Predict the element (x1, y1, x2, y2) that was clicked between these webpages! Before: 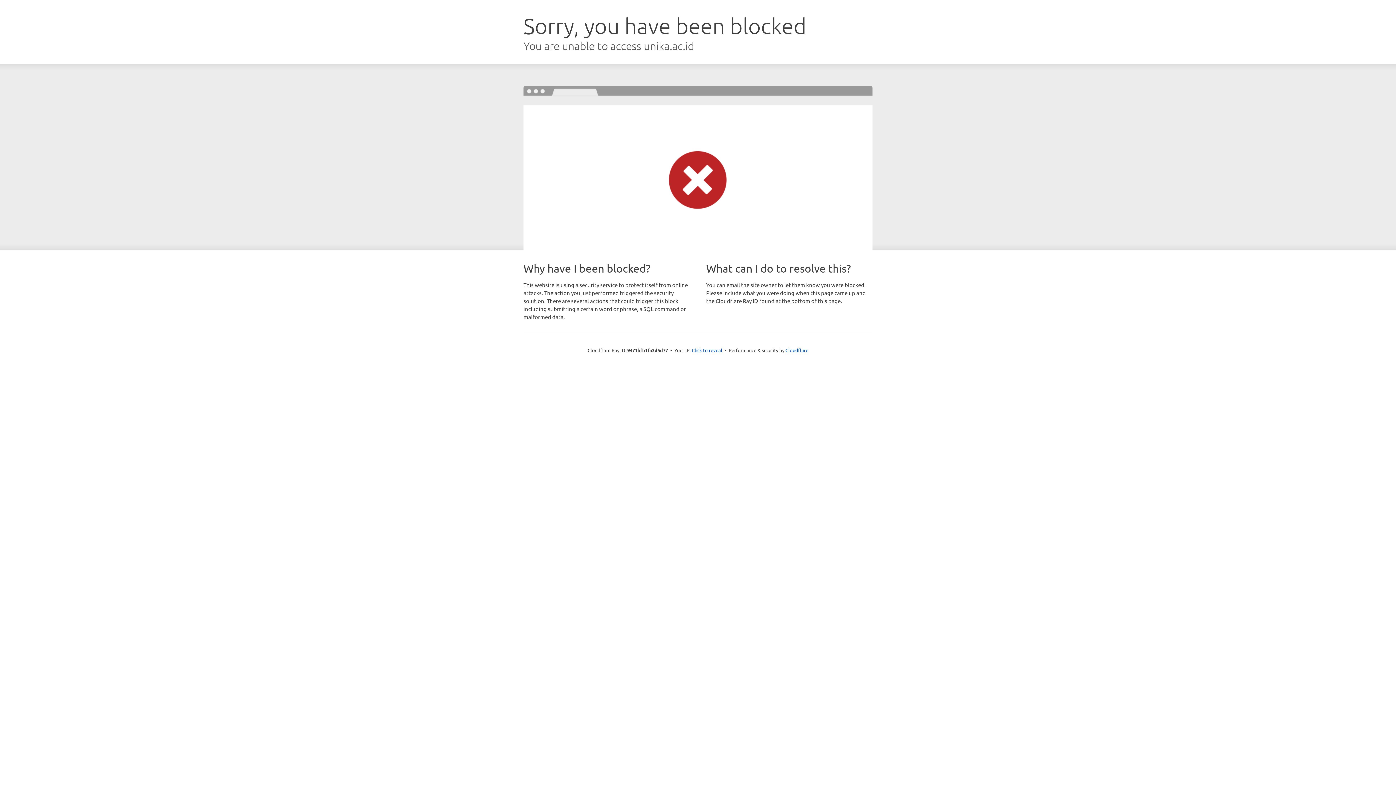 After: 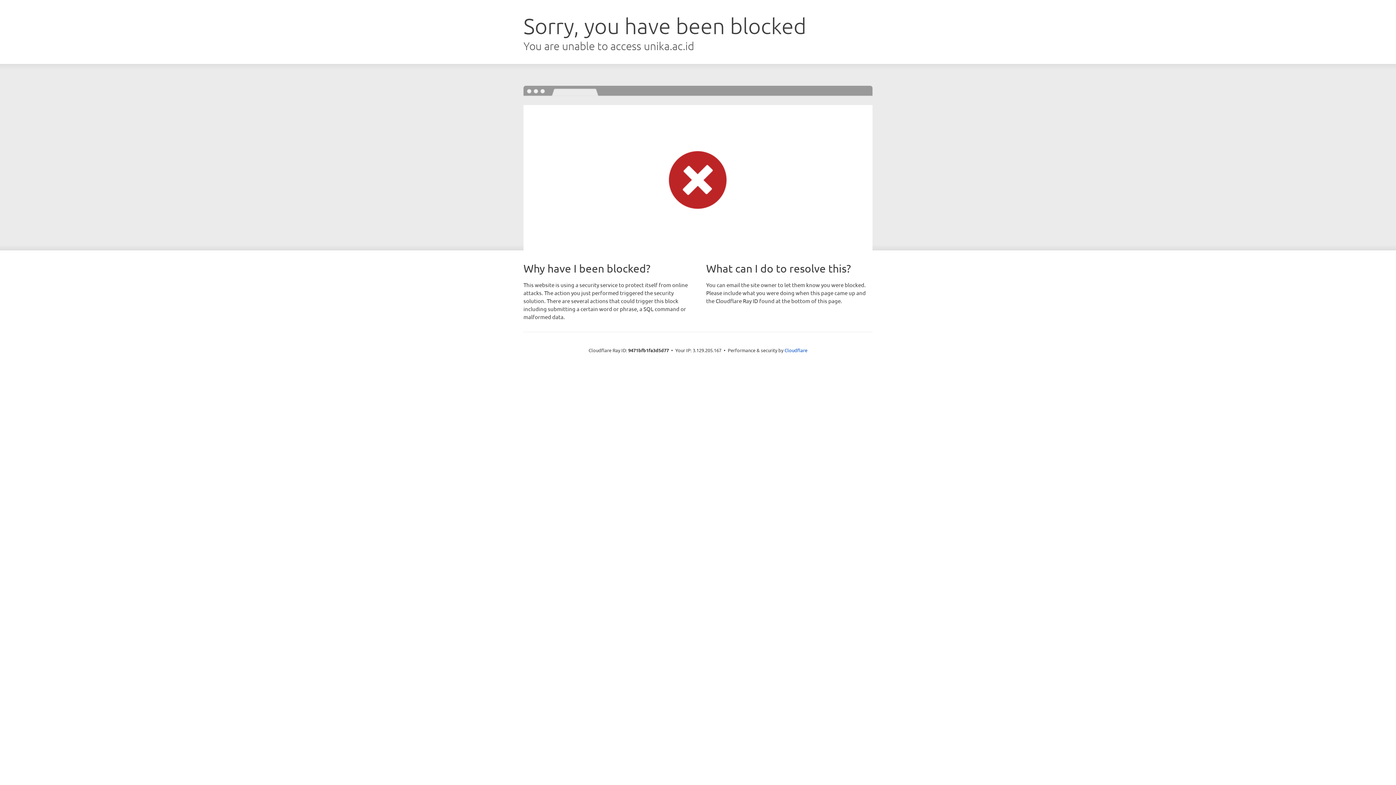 Action: bbox: (692, 346, 722, 353) label: Click to reveal